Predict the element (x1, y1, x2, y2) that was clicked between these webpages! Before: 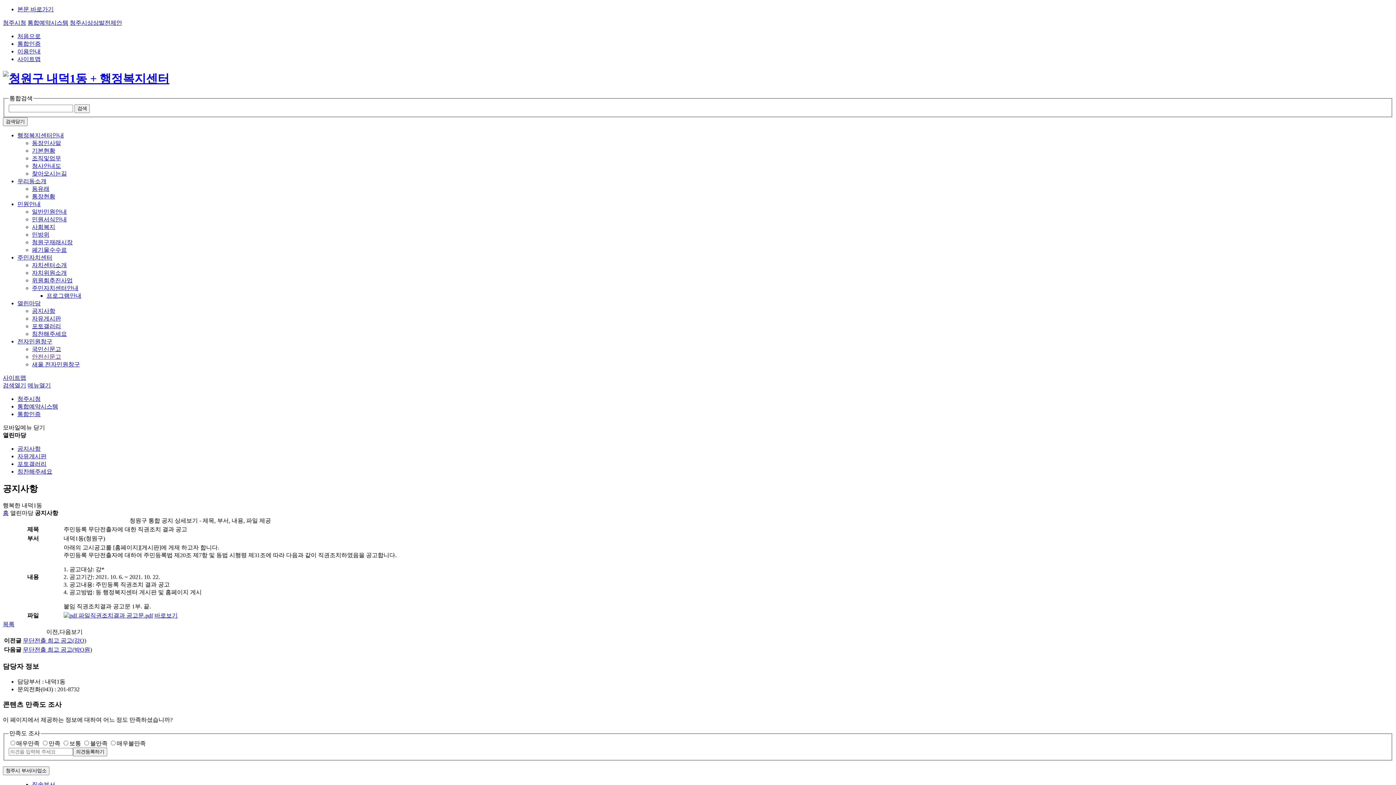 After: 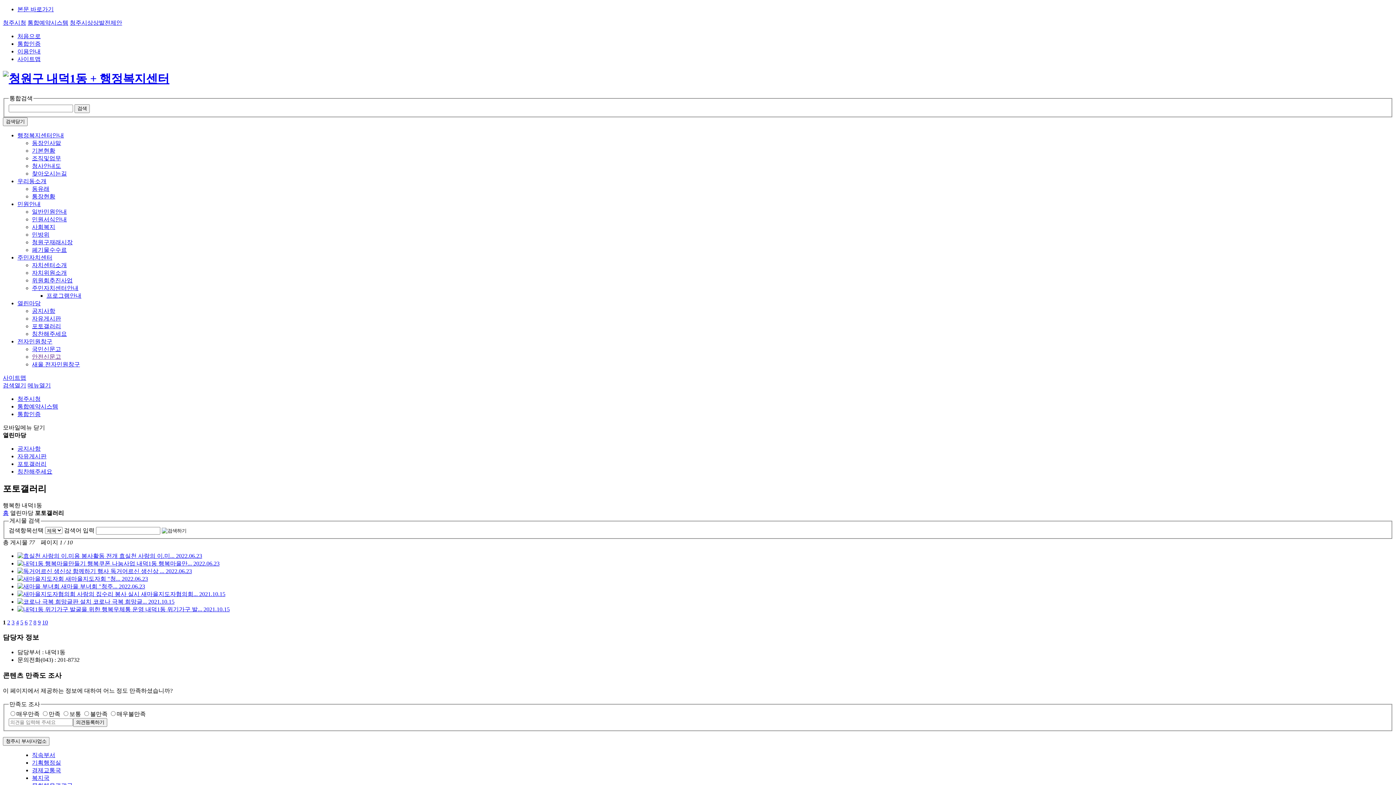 Action: bbox: (32, 323, 61, 329) label: 포토갤러리